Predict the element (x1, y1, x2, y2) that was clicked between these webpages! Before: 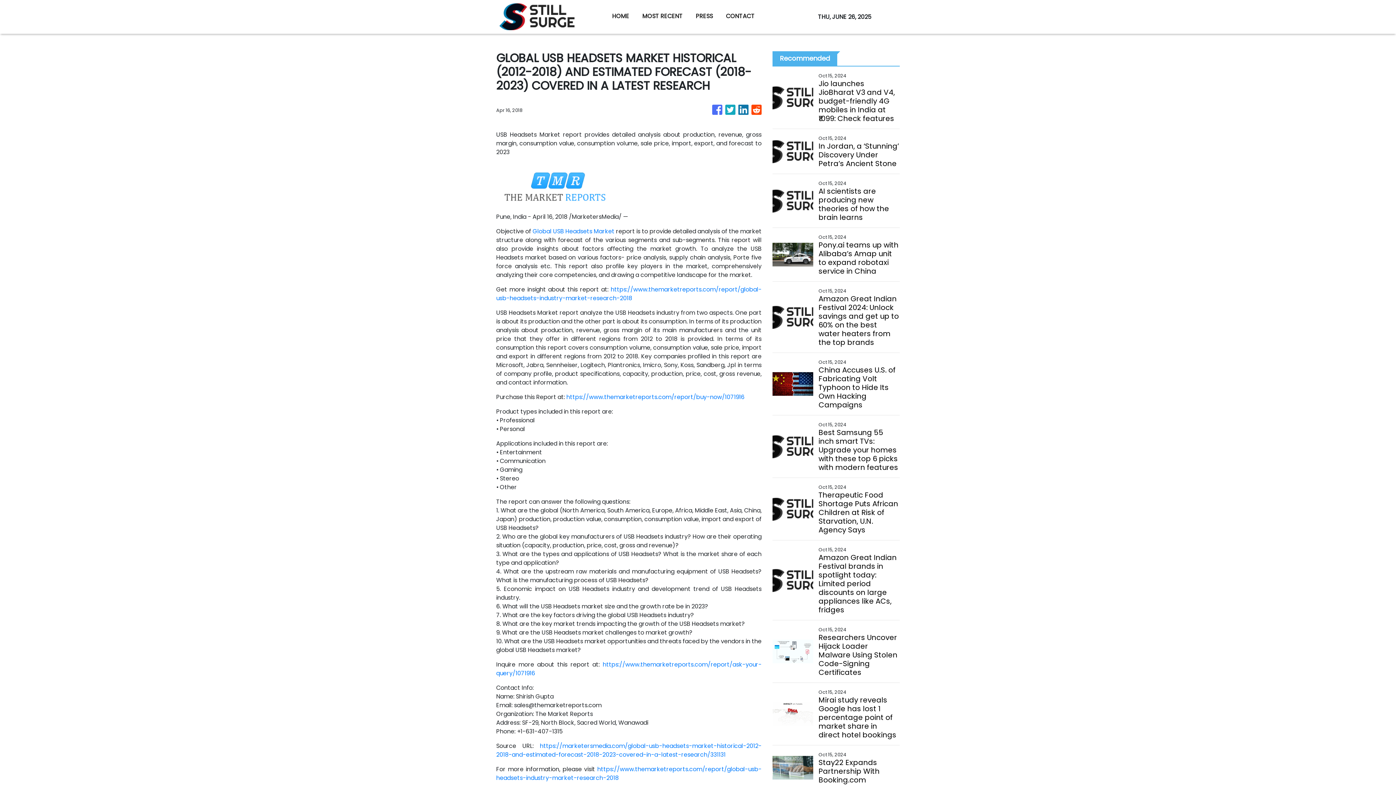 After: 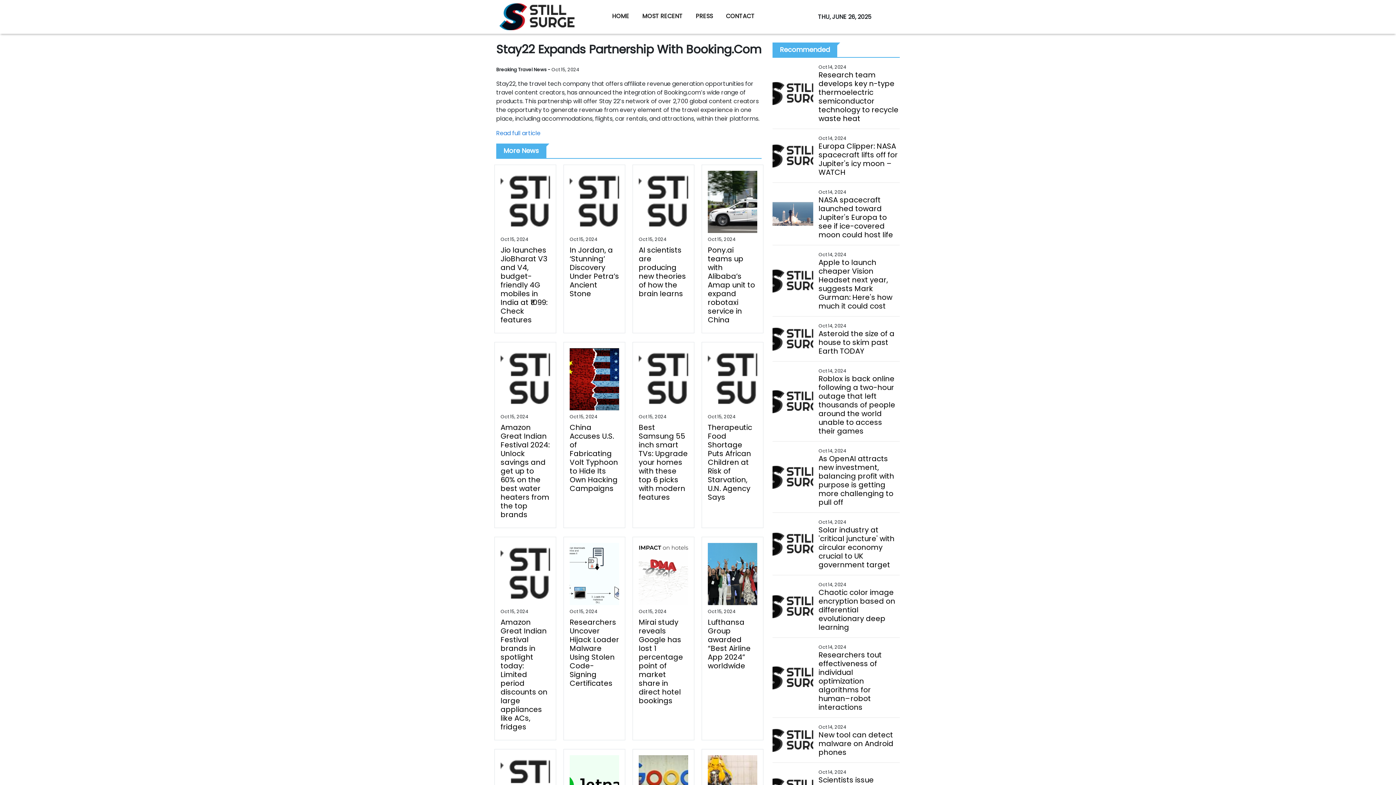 Action: label: Stay22 Expands Partnership With Booking.com bbox: (818, 758, 899, 784)